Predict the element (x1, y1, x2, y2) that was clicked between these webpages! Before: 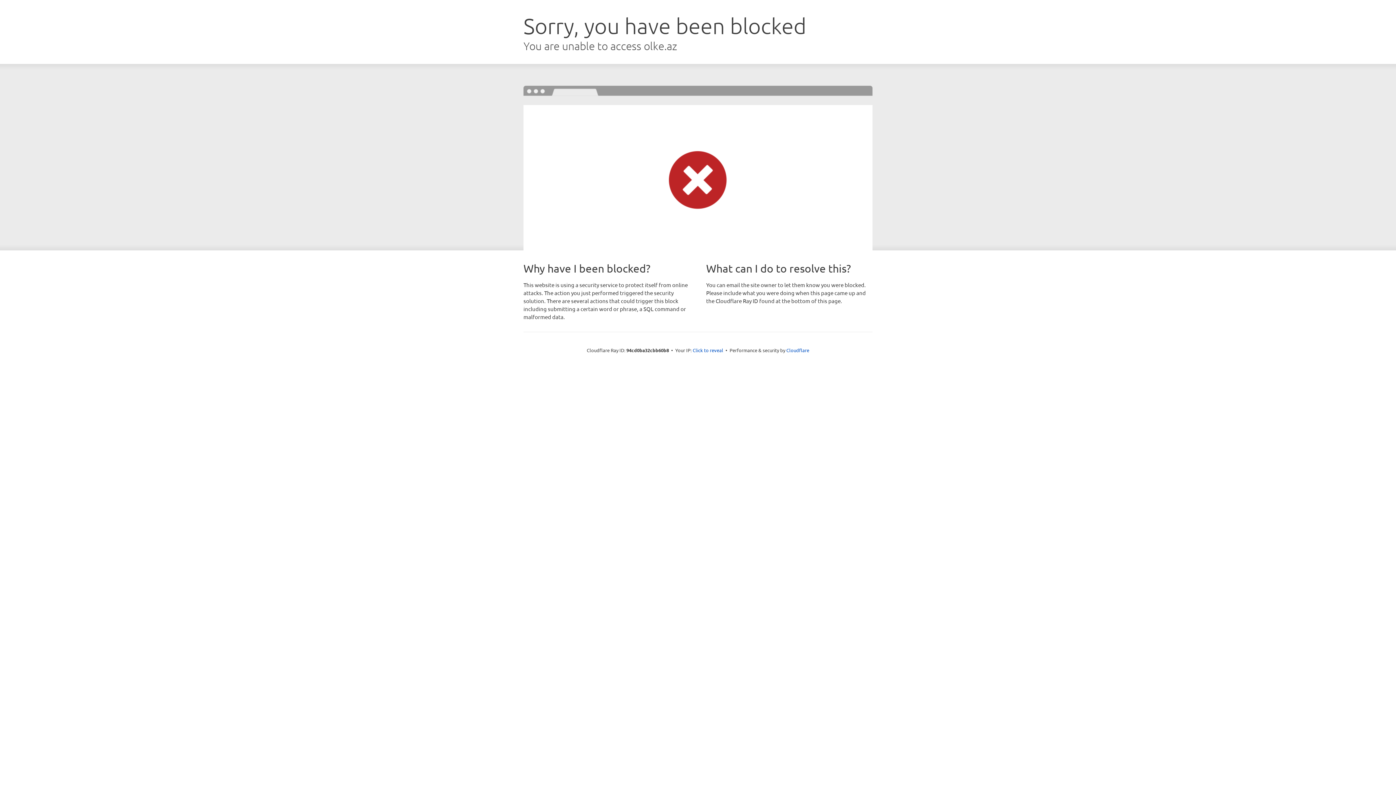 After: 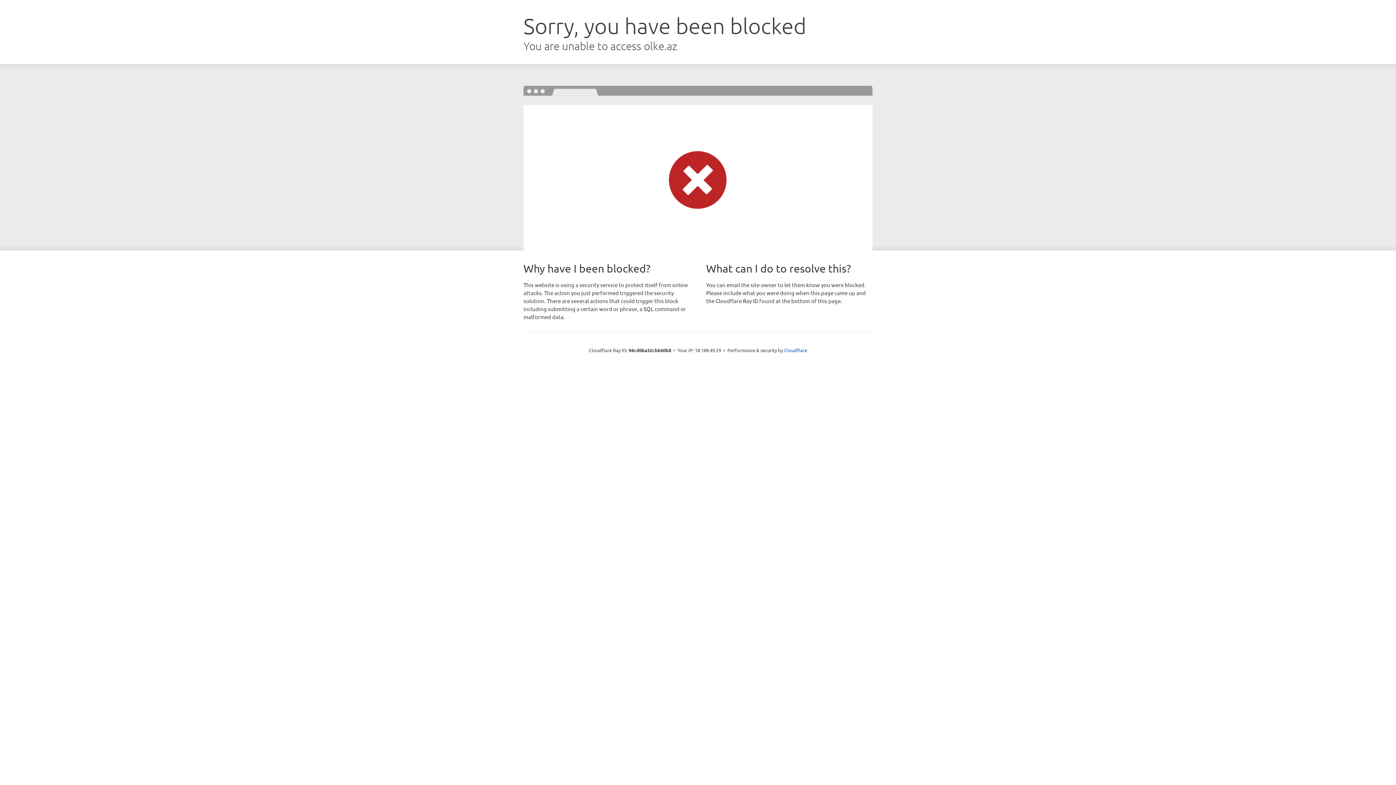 Action: bbox: (692, 346, 723, 353) label: Click to reveal